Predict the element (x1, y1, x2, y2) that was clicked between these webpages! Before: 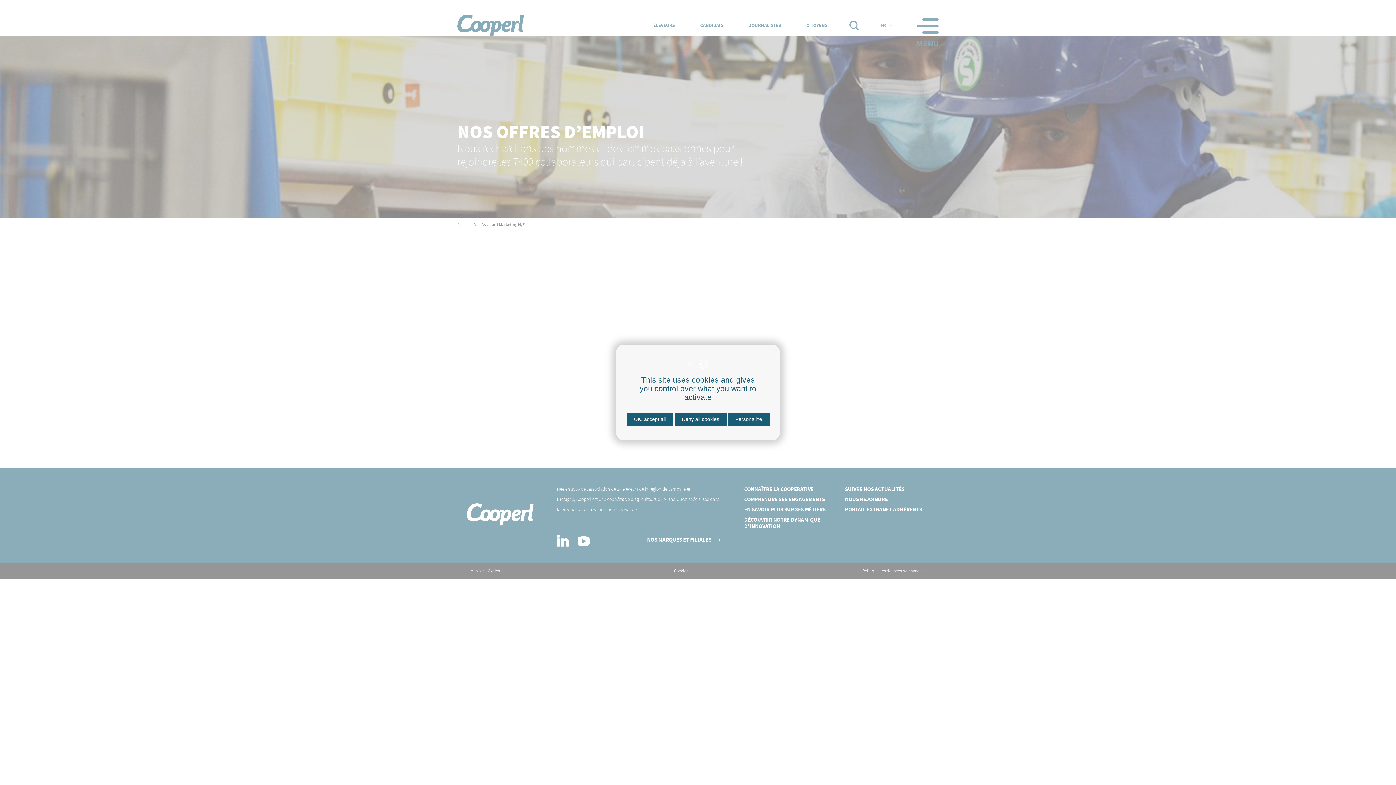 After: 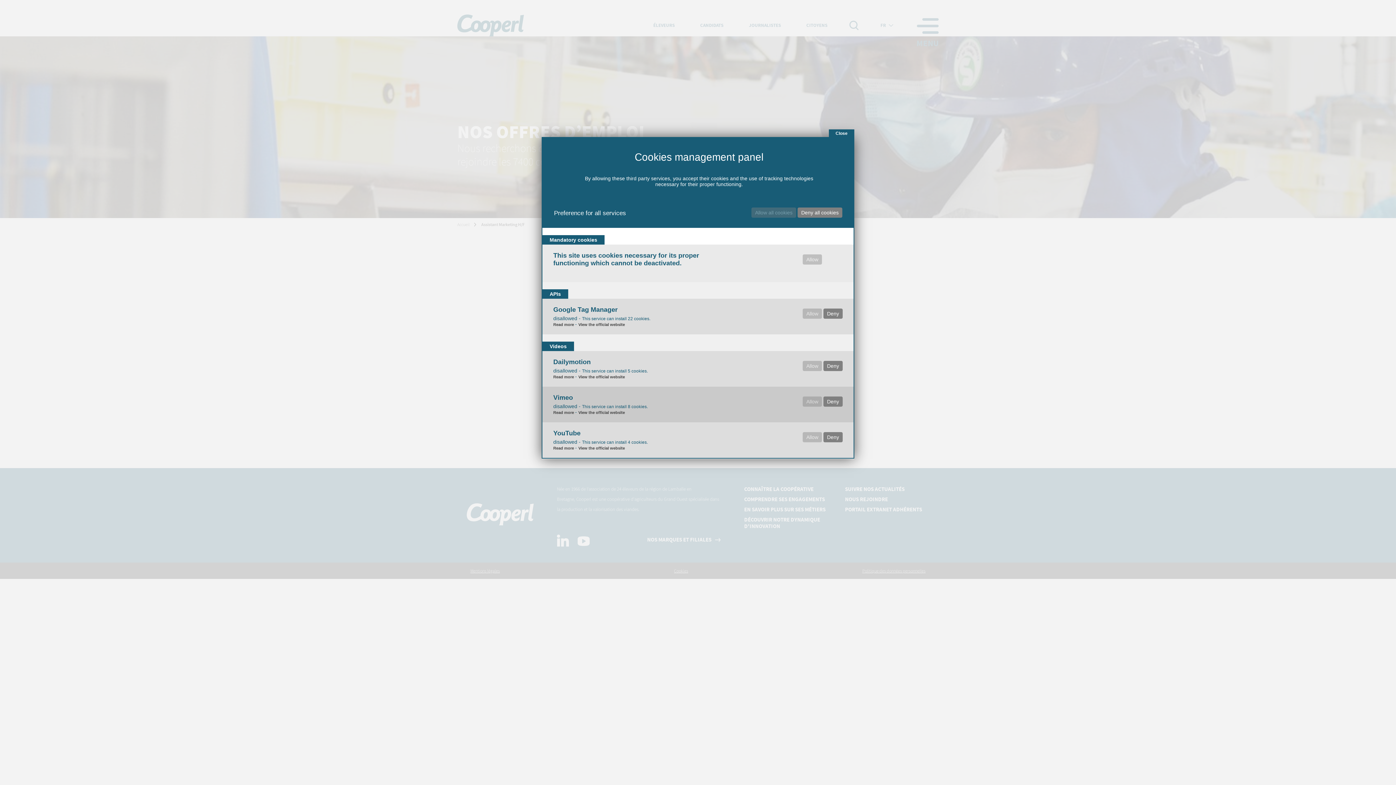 Action: label: Personalize (modal window) bbox: (728, 412, 769, 426)